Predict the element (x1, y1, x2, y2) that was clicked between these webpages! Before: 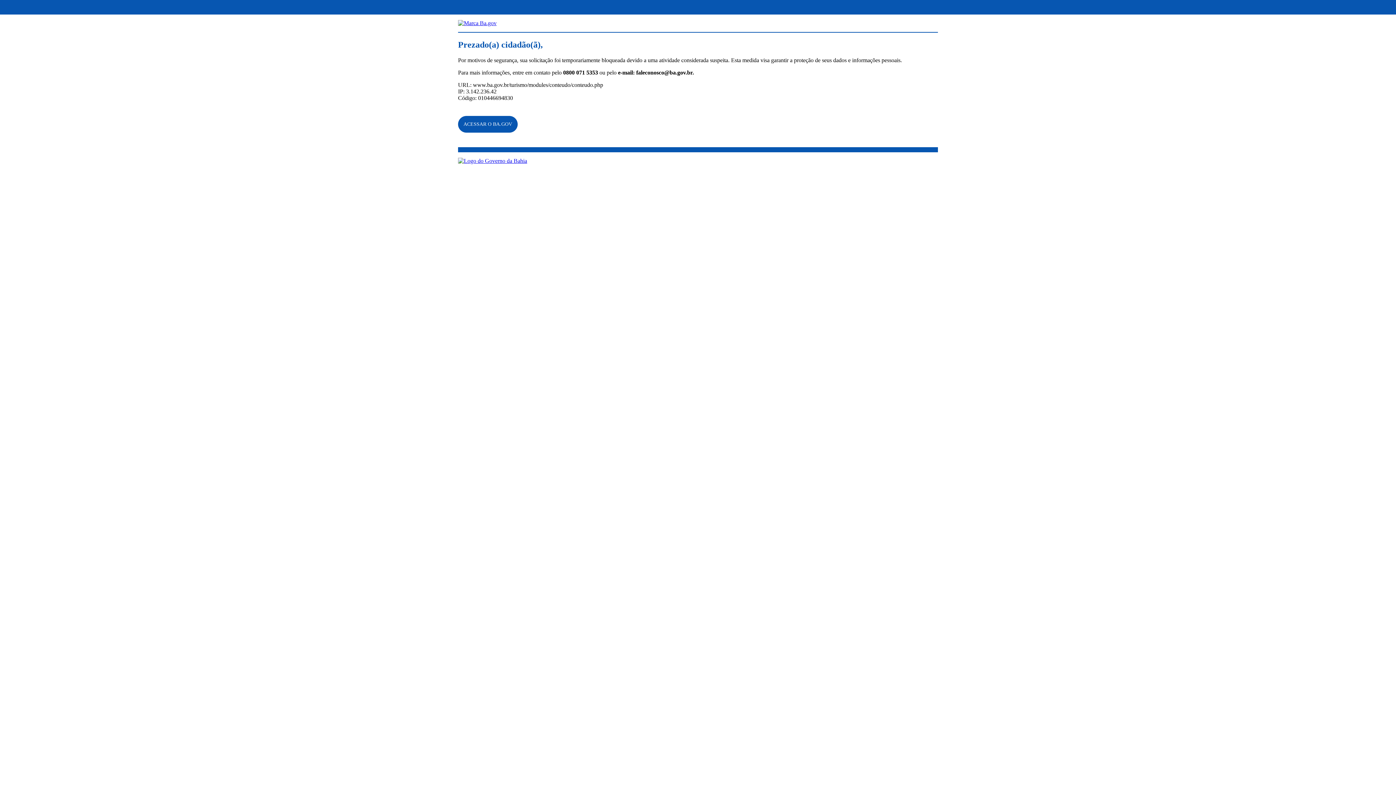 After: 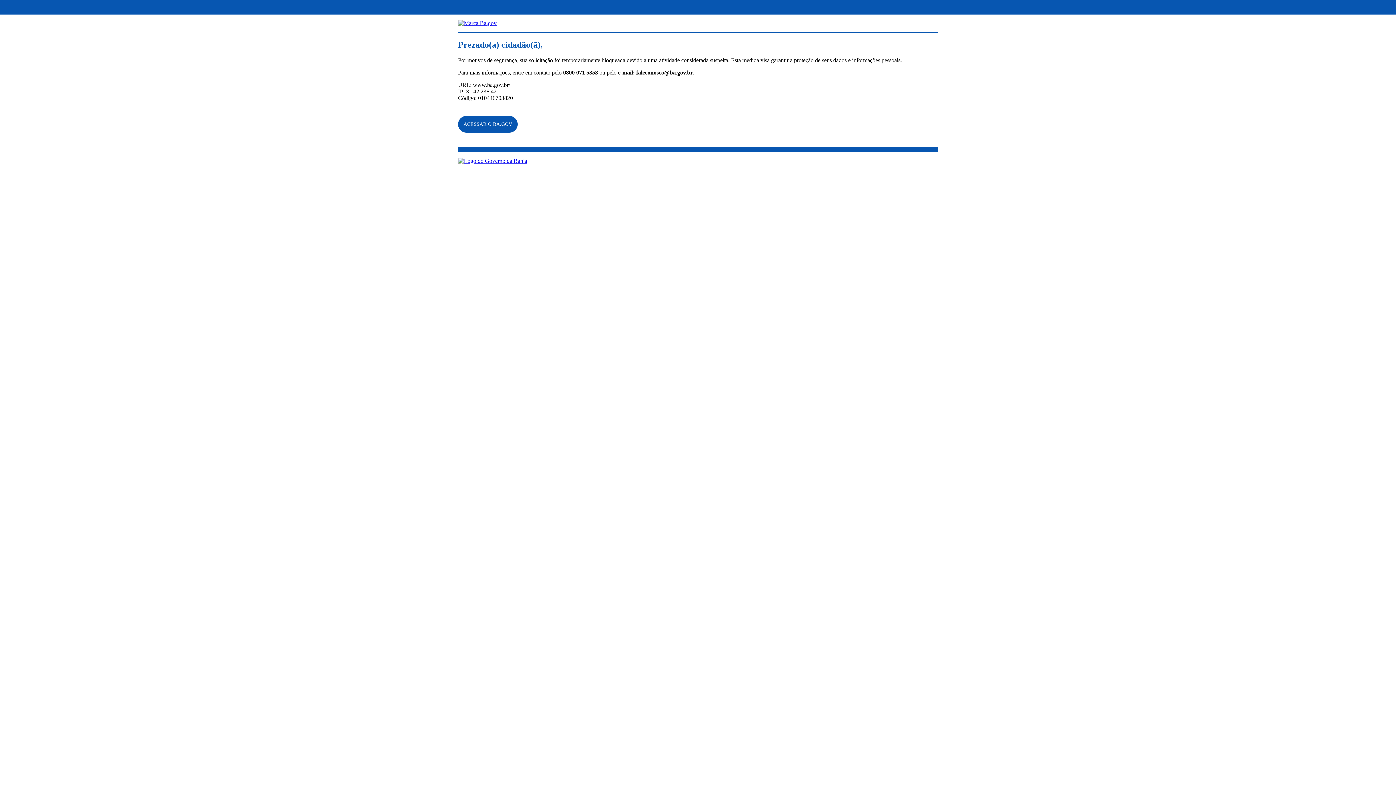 Action: bbox: (458, 157, 527, 163)